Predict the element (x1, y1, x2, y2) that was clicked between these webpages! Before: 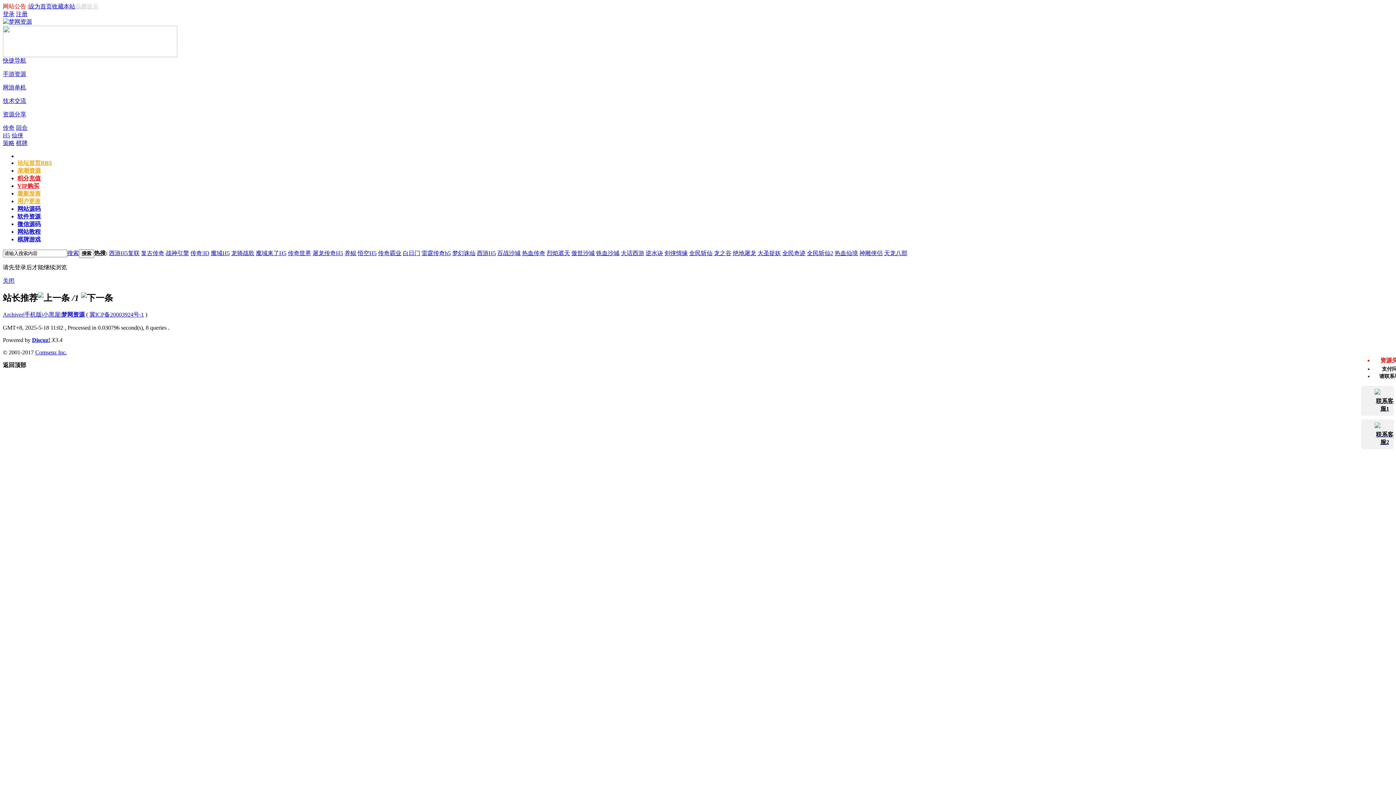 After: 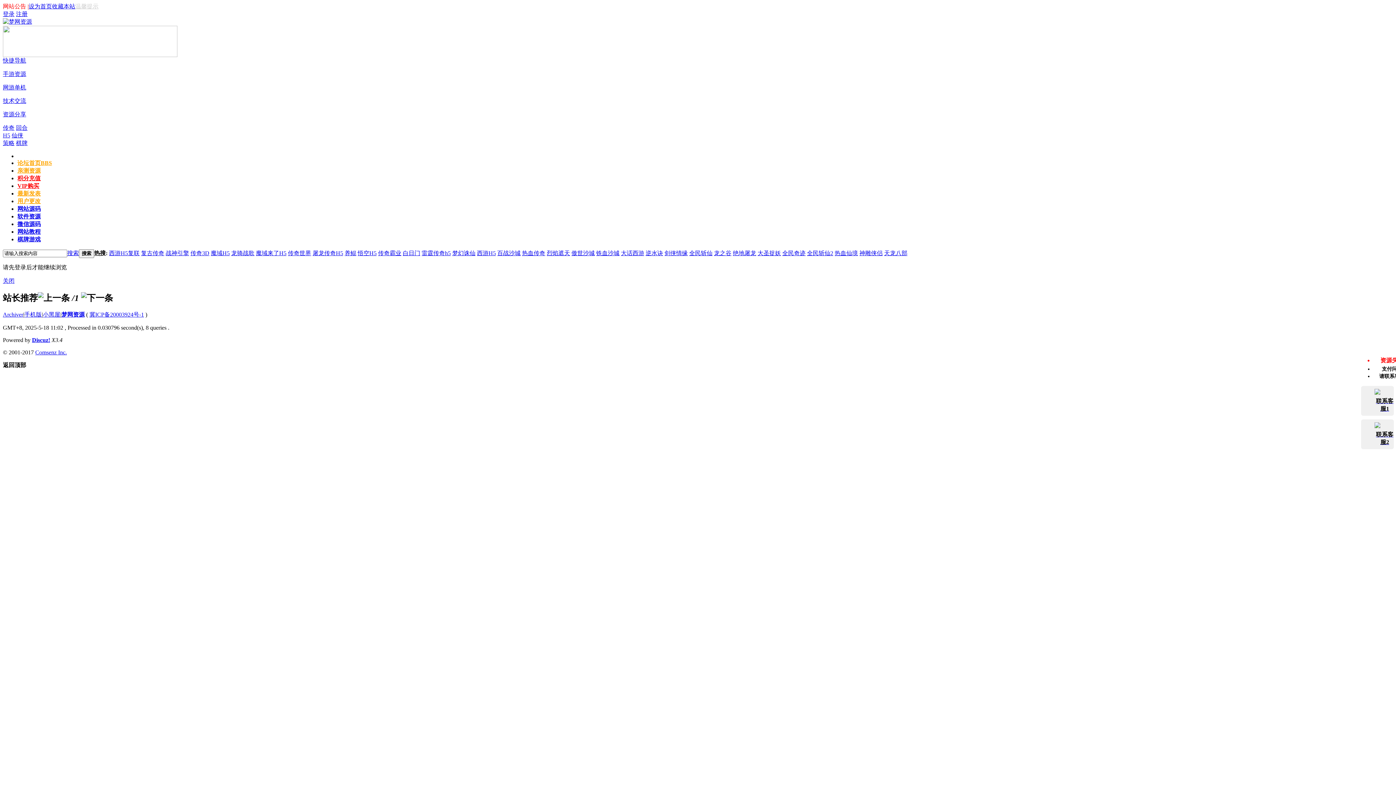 Action: label: 龙之谷 bbox: (714, 250, 731, 256)